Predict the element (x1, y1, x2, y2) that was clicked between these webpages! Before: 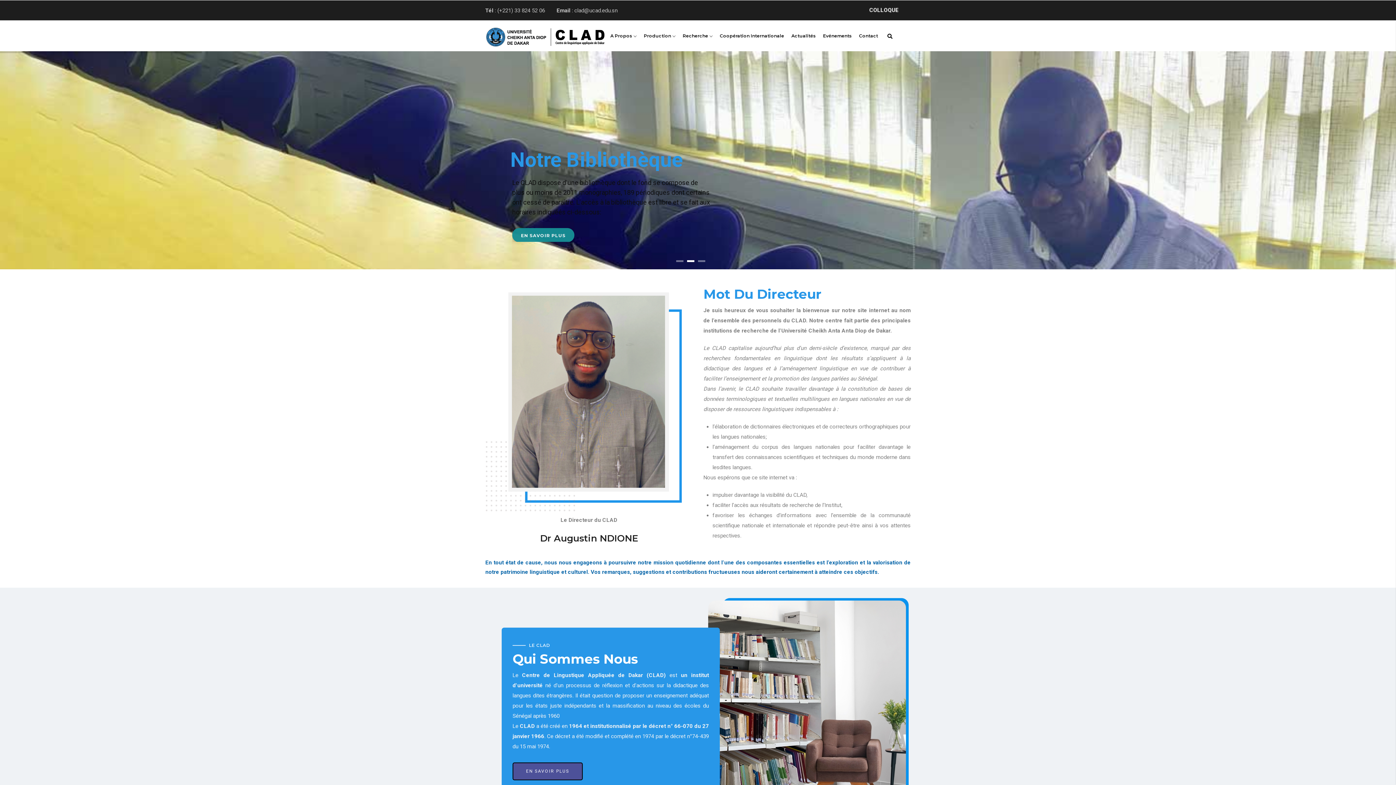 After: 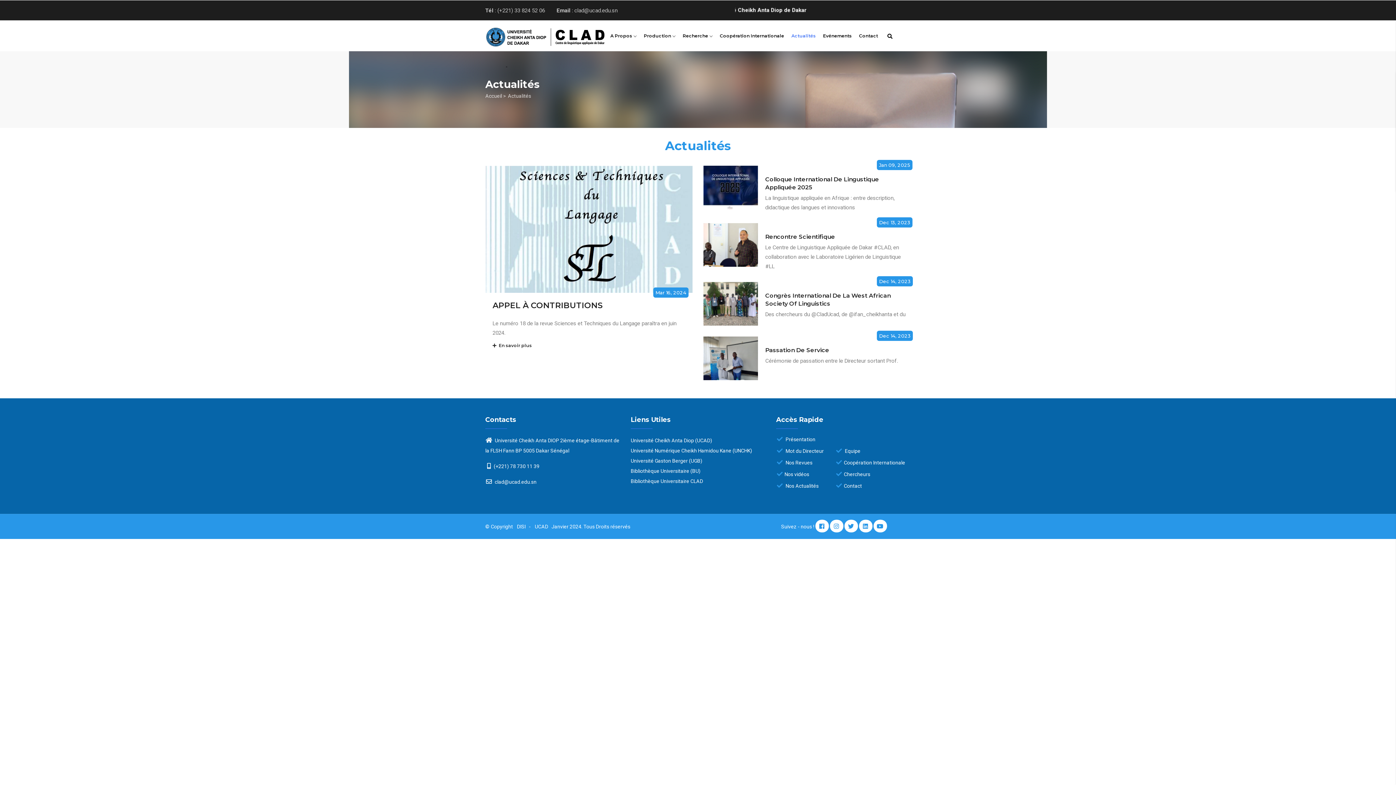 Action: bbox: (788, 20, 819, 51) label: Actualités